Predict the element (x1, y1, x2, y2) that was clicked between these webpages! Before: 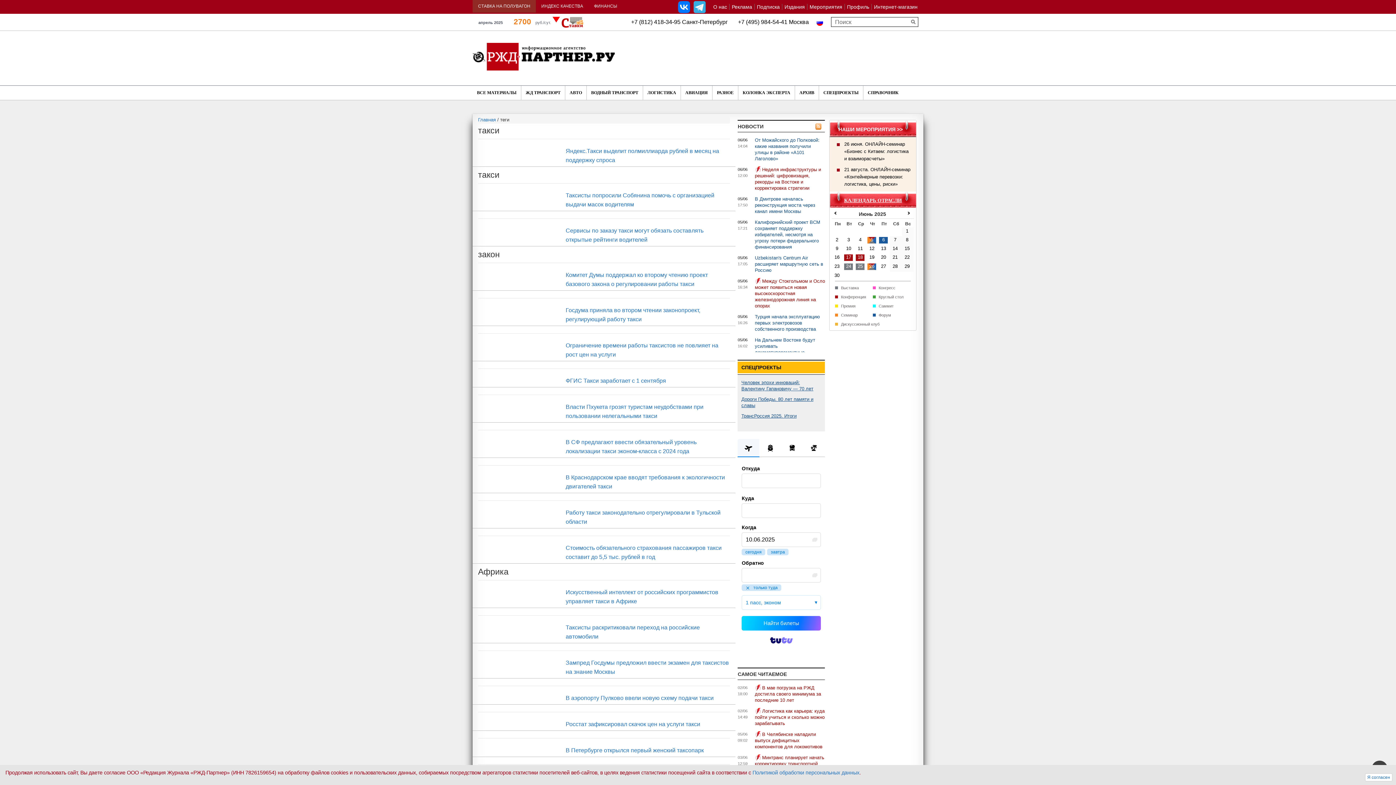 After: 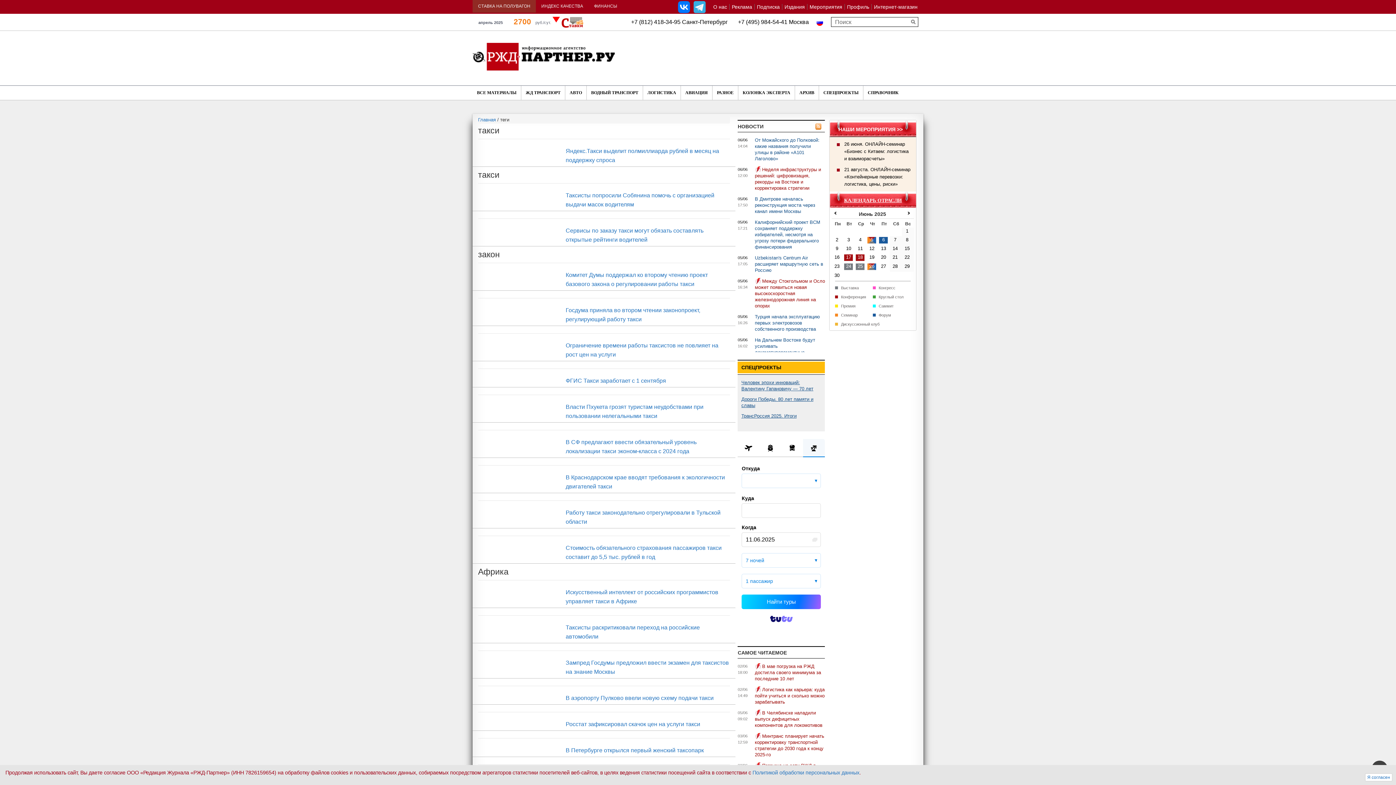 Action: bbox: (803, 439, 825, 457)